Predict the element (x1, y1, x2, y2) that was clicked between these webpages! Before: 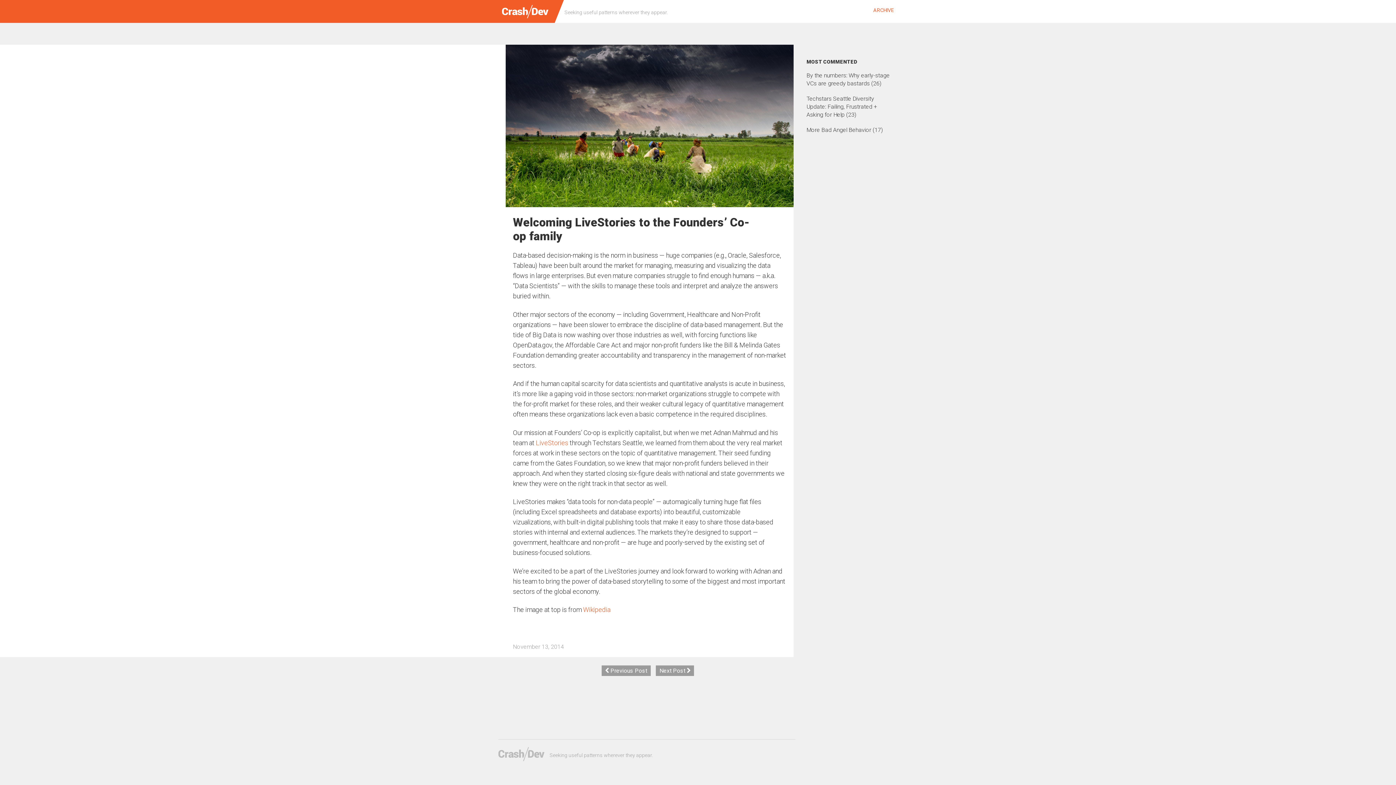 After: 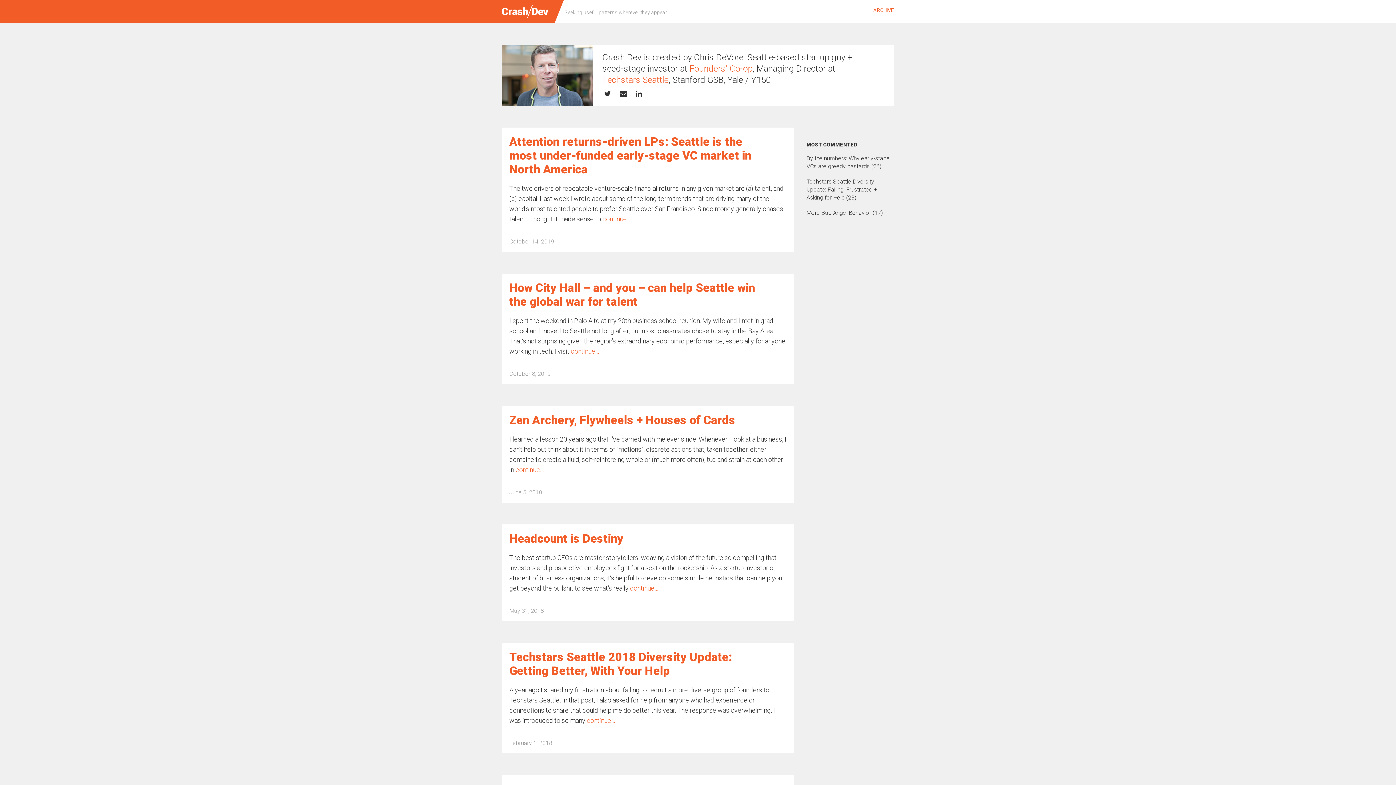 Action: bbox: (502, 13, 550, 20) label:  